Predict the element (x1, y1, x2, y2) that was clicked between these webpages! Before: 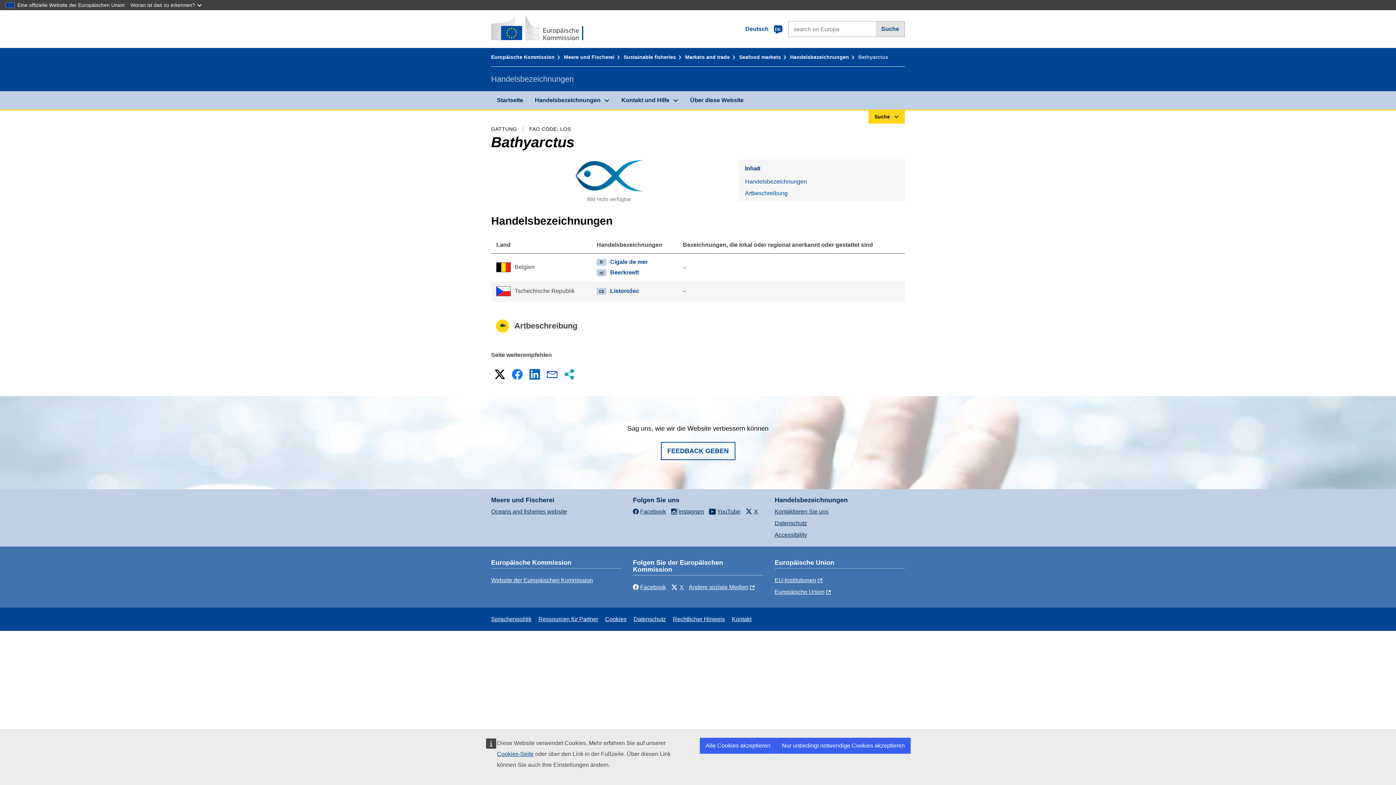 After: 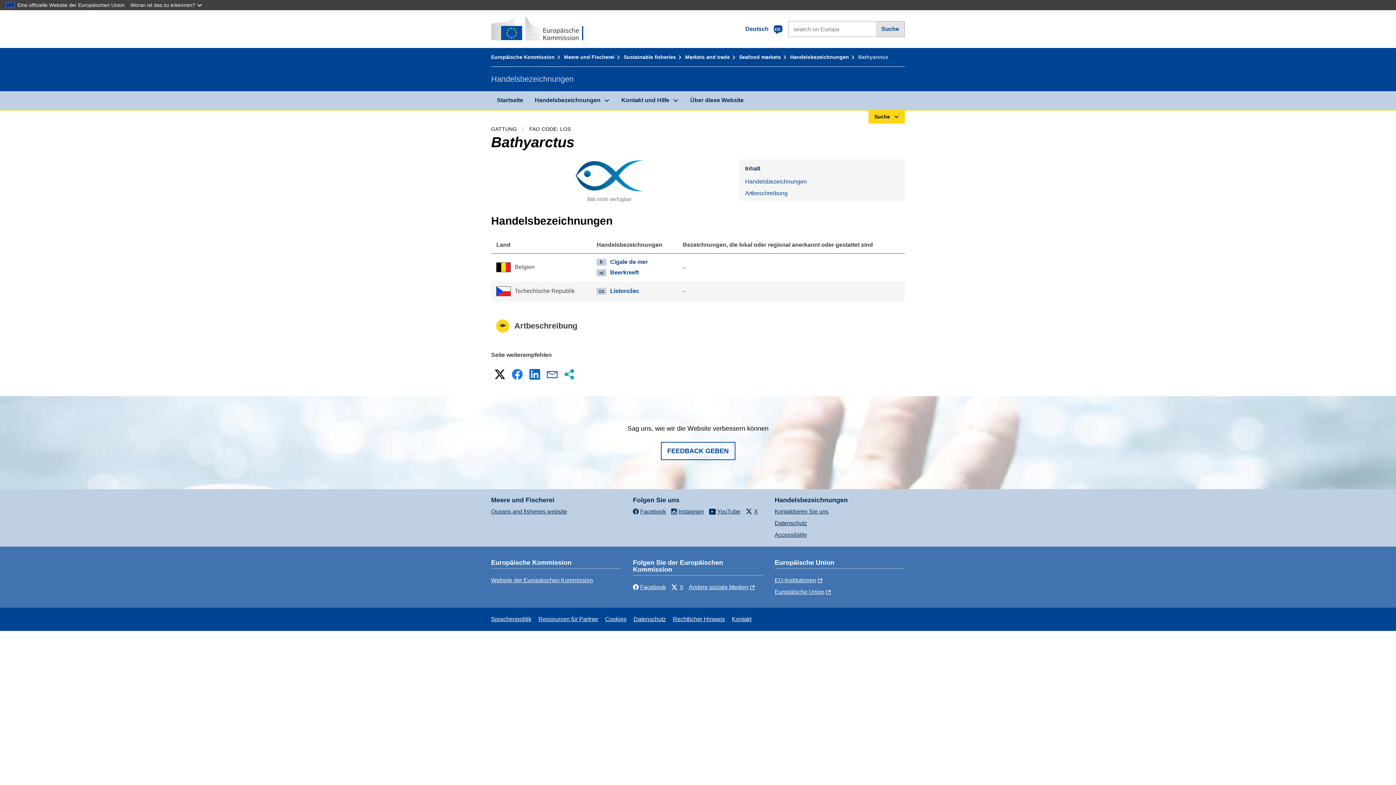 Action: bbox: (776, 738, 910, 754) label: Nur unbedingt notwendige Cookies akzeptieren